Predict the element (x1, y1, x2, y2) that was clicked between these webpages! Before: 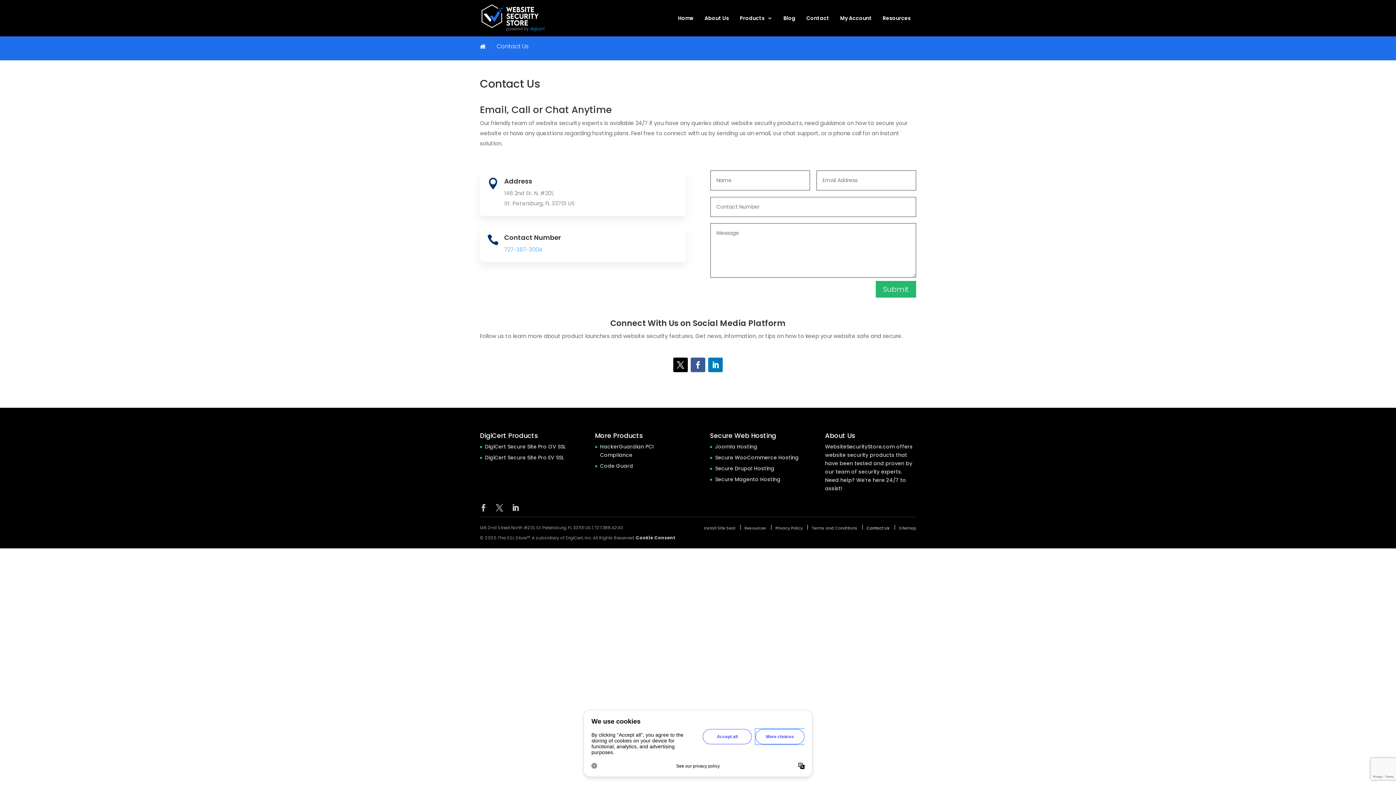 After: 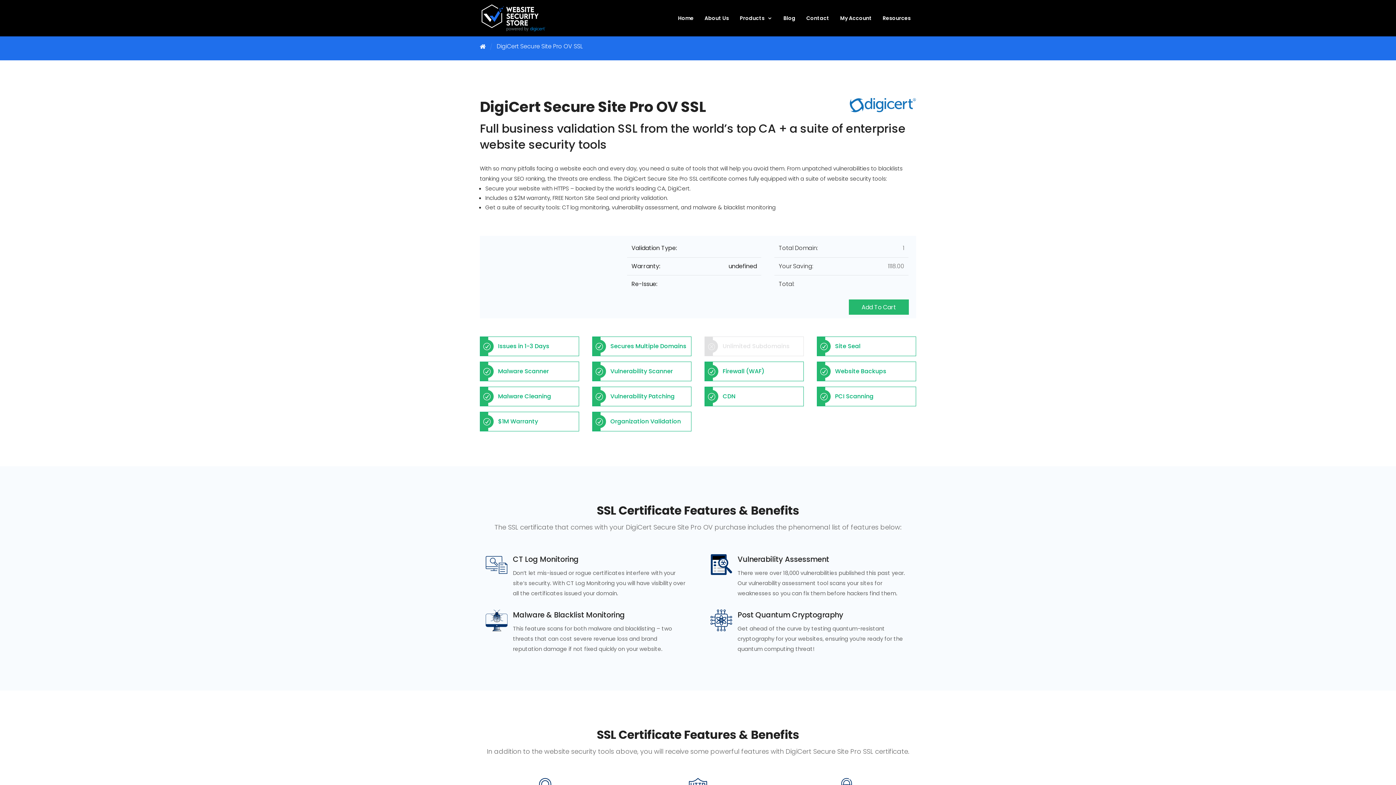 Action: label: DigiCert Secure Site Pro OV SSL bbox: (485, 443, 565, 450)